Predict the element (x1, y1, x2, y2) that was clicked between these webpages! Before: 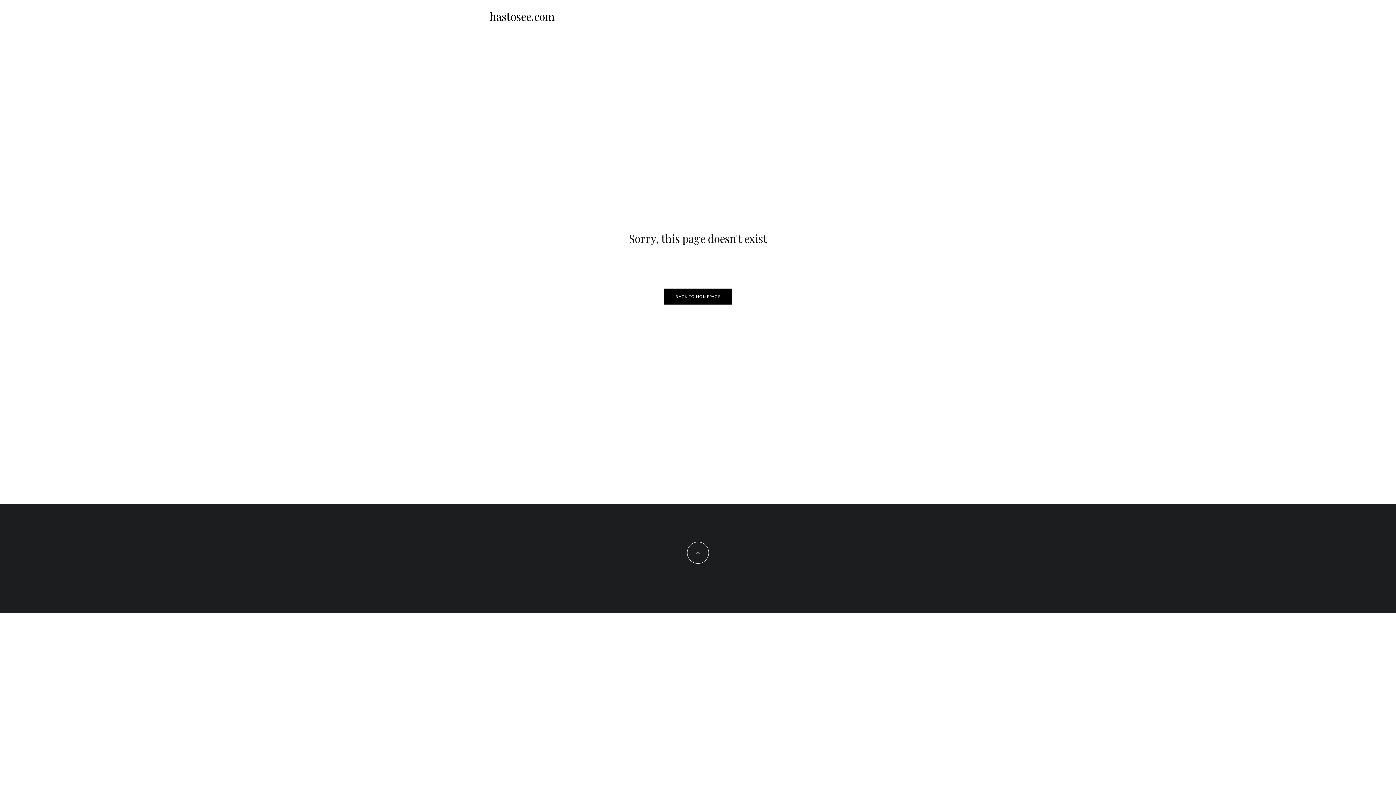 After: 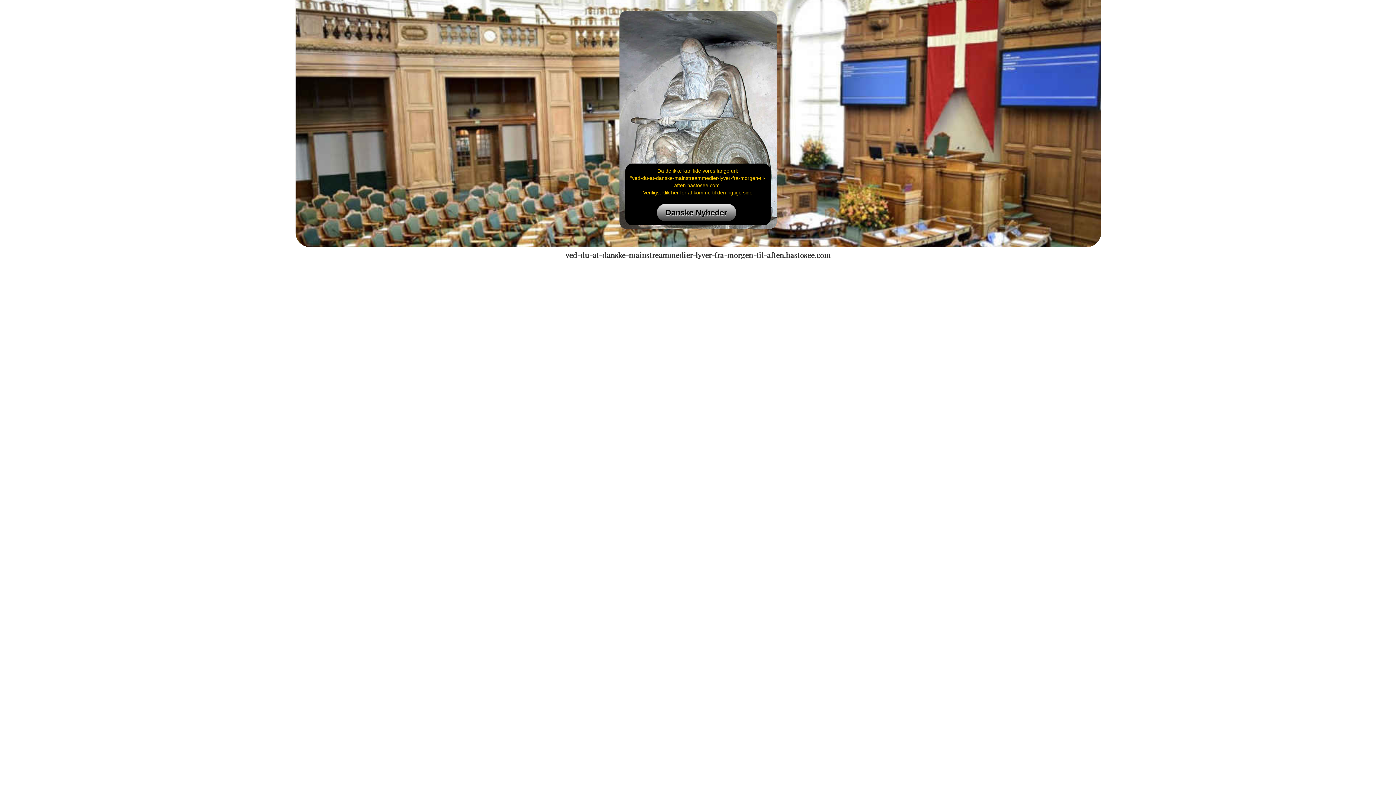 Action: bbox: (663, 288, 732, 304) label: BACK TO HOMEPAGE